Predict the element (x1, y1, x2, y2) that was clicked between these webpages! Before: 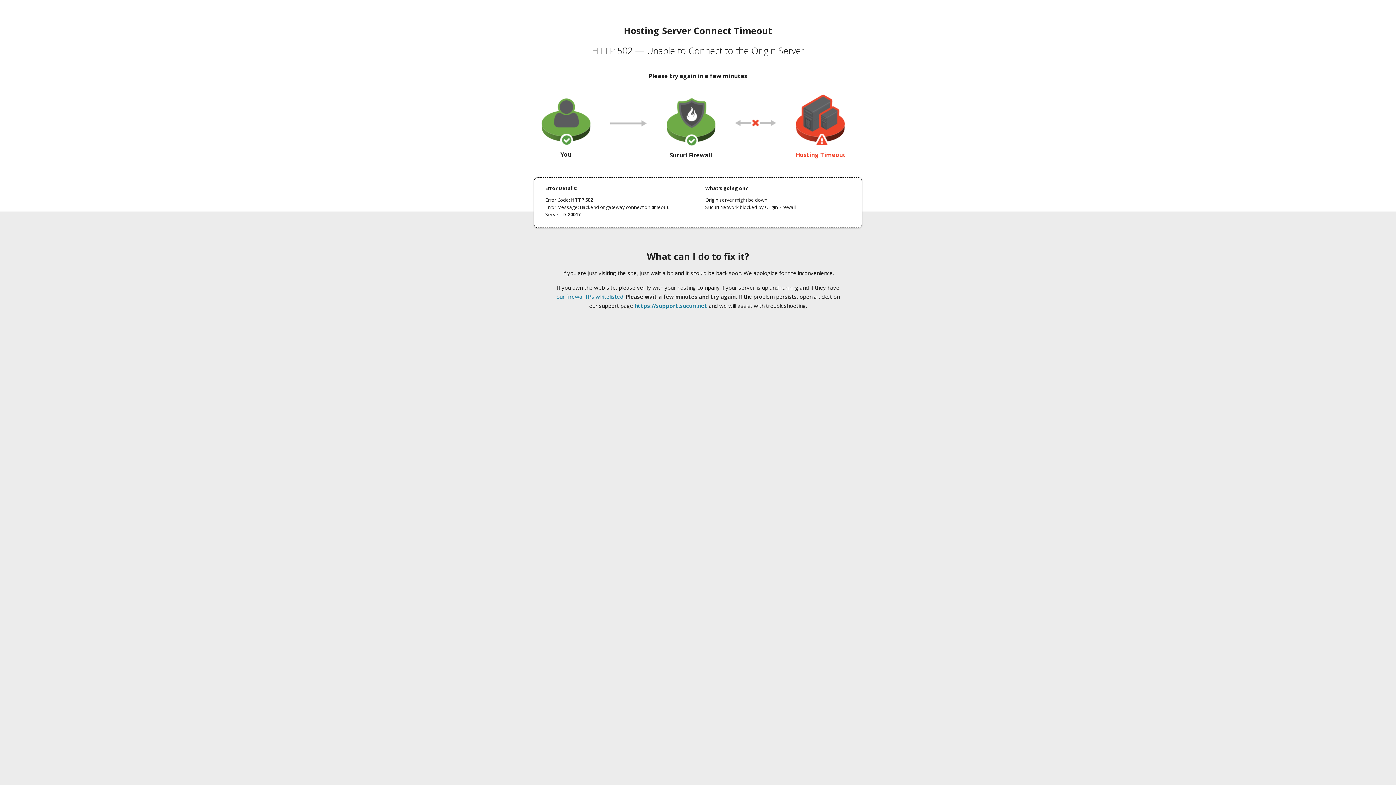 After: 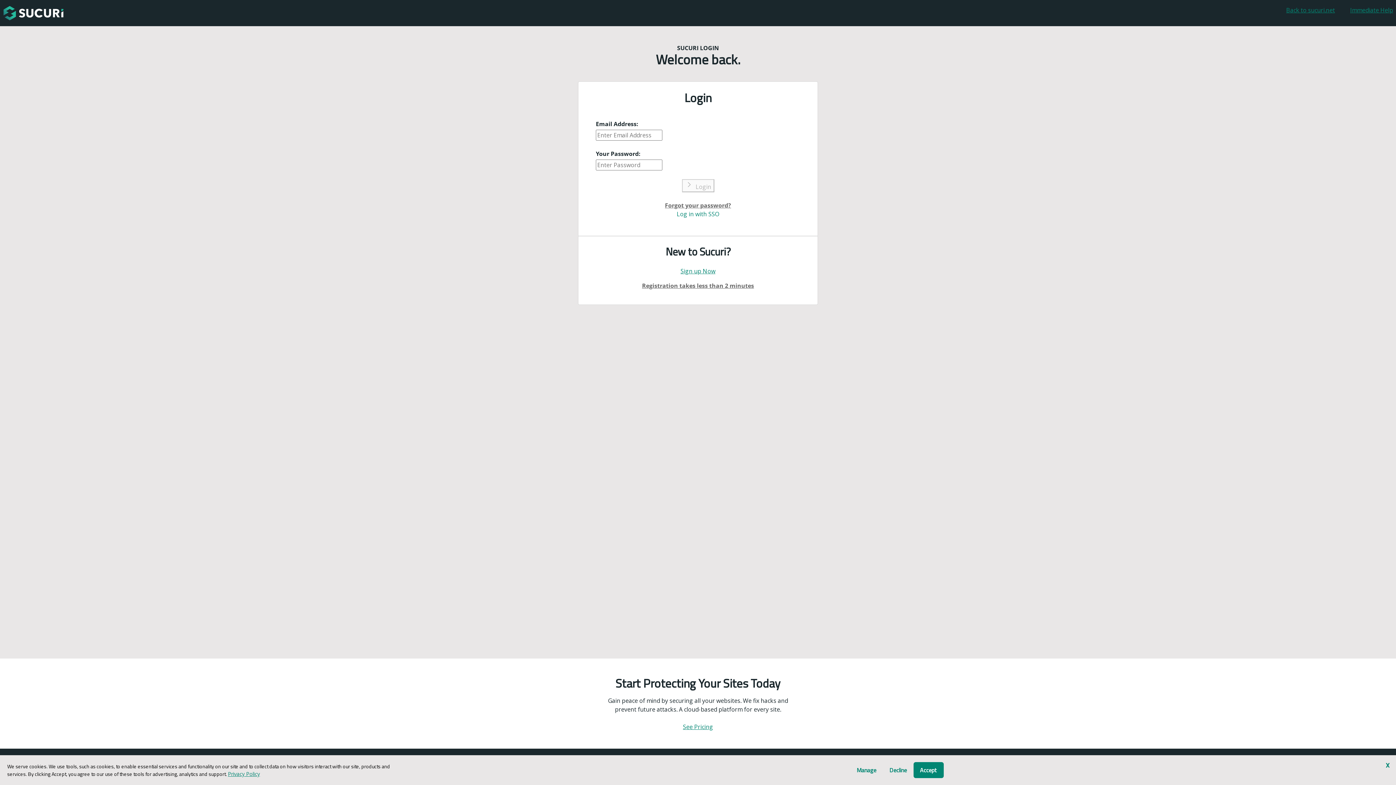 Action: label: https://support.sucuri.net bbox: (634, 302, 707, 309)